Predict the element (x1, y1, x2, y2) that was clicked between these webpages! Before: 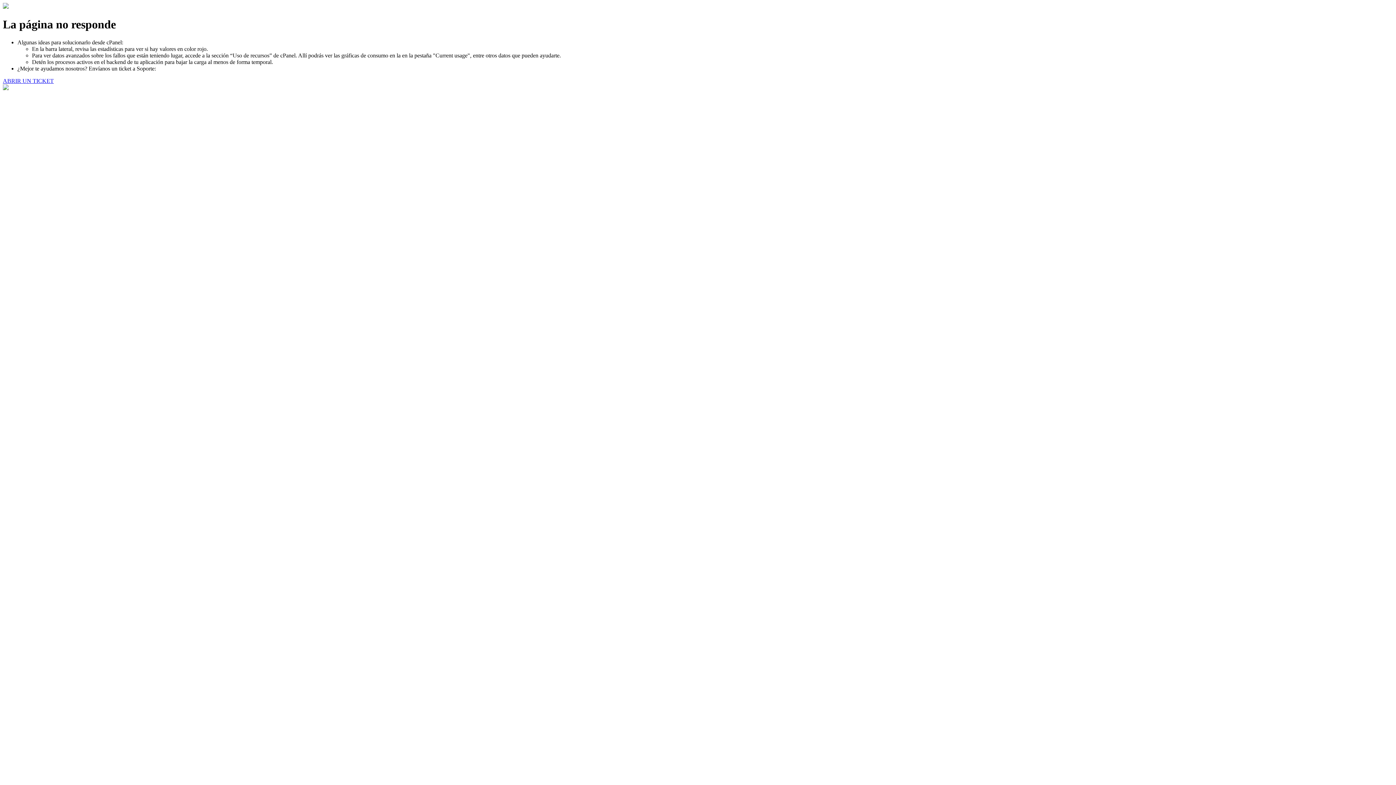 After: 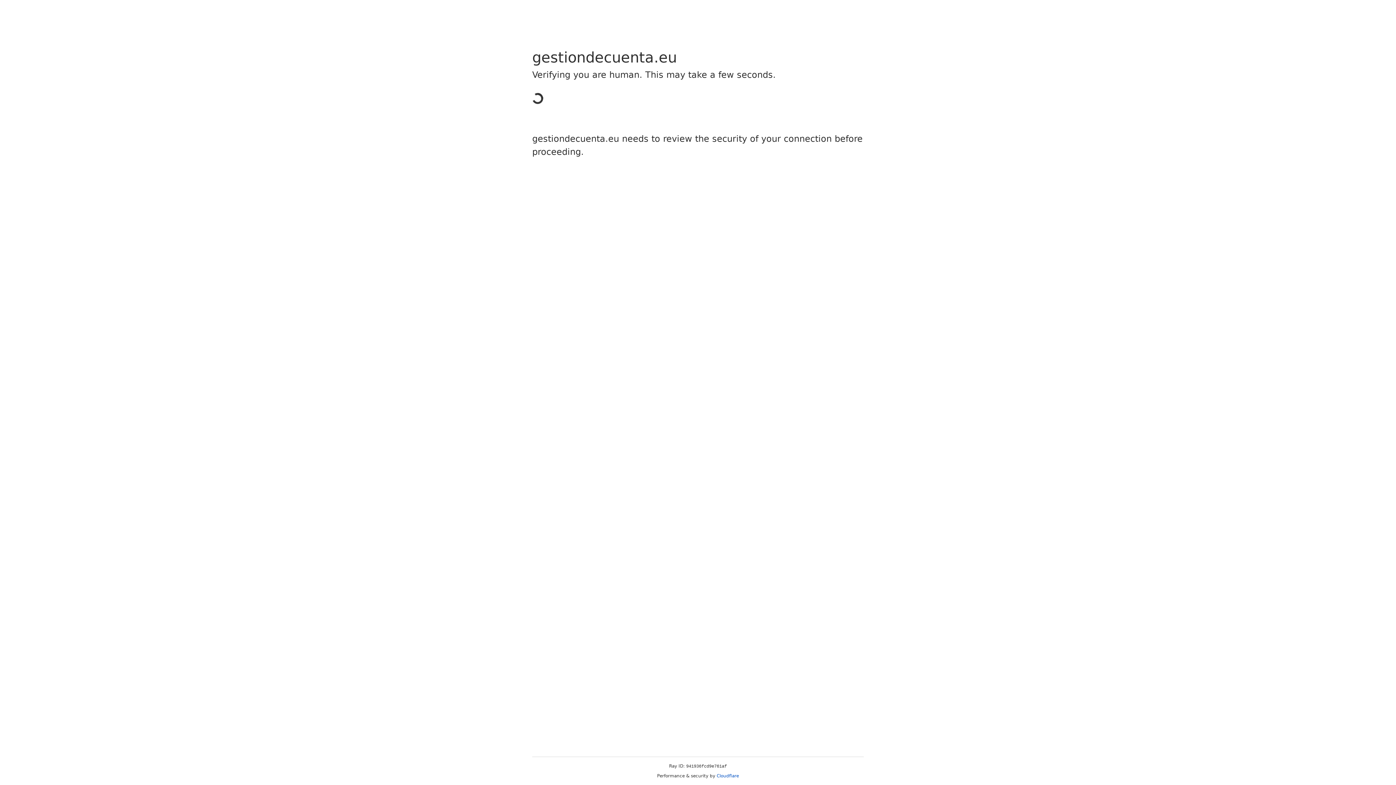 Action: label: ABRIR UN TICKET bbox: (2, 77, 53, 83)